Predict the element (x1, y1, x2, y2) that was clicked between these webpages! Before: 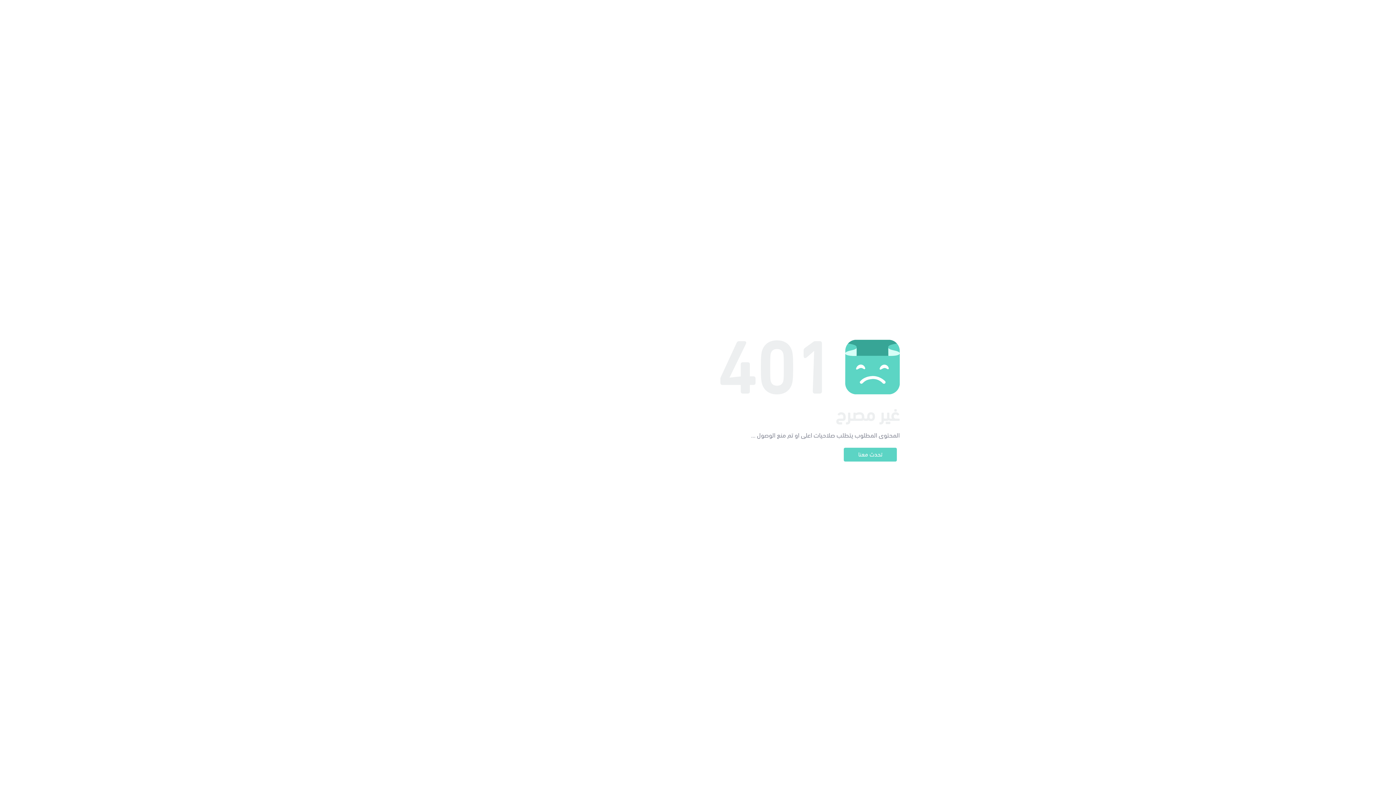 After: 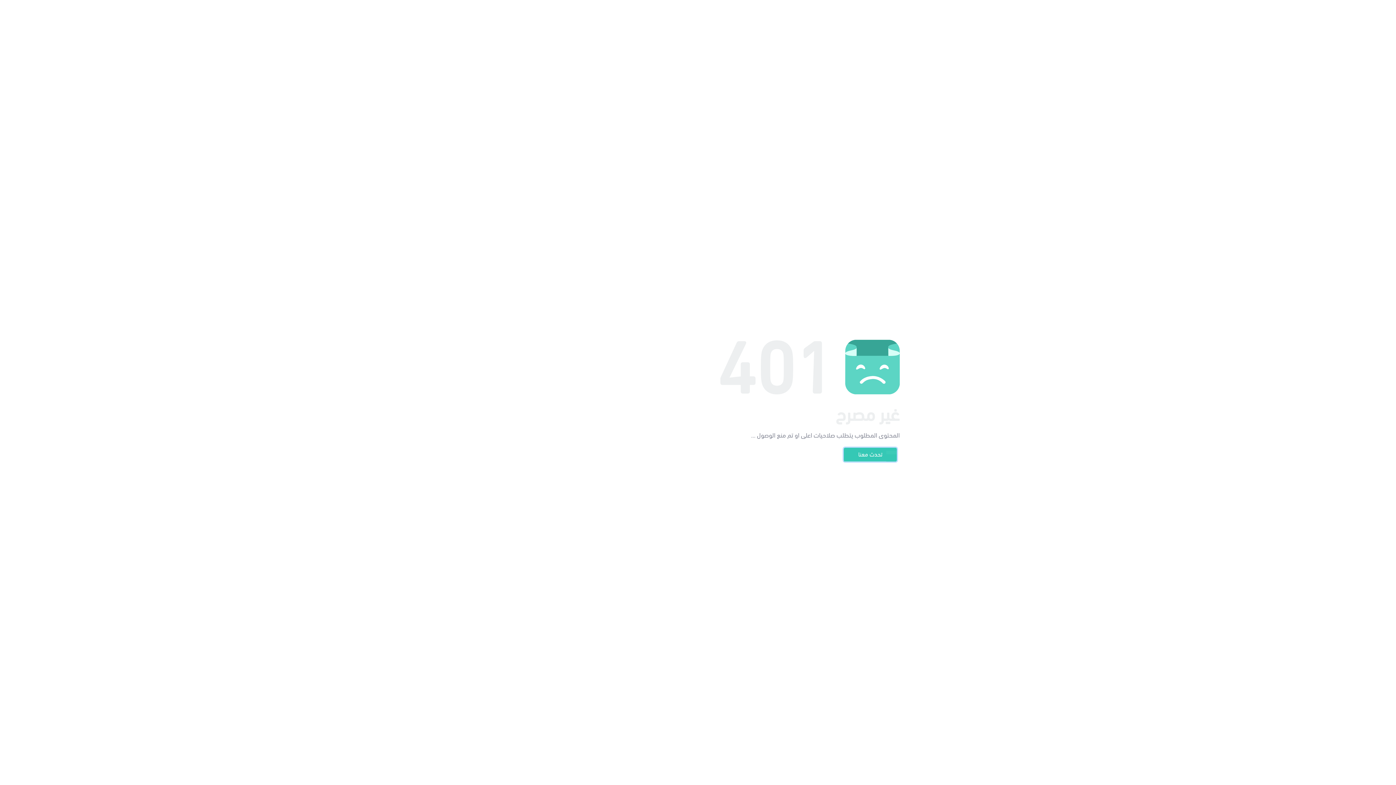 Action: bbox: (844, 448, 897, 461) label: تحدث معنا